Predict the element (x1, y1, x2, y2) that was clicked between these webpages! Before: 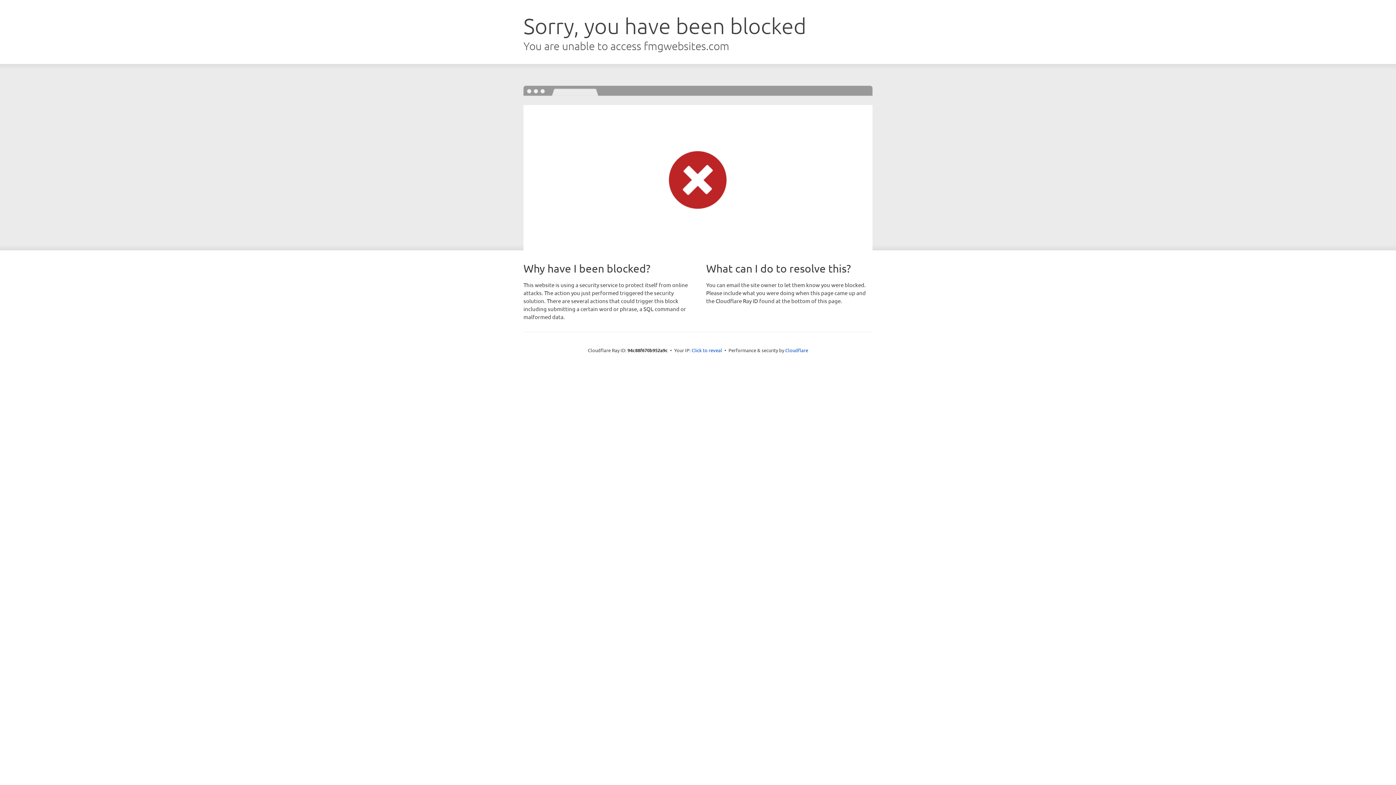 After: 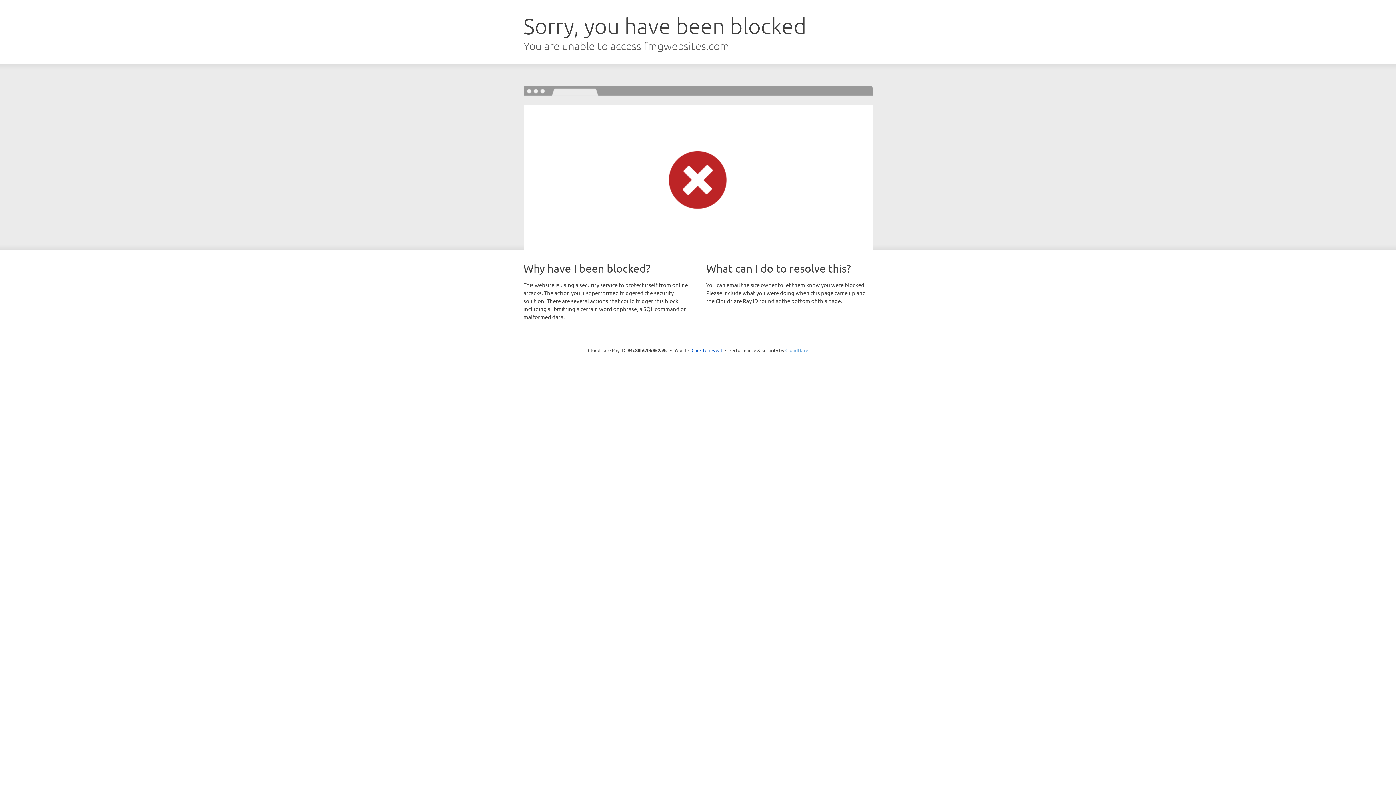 Action: bbox: (785, 347, 808, 353) label: Cloudflare